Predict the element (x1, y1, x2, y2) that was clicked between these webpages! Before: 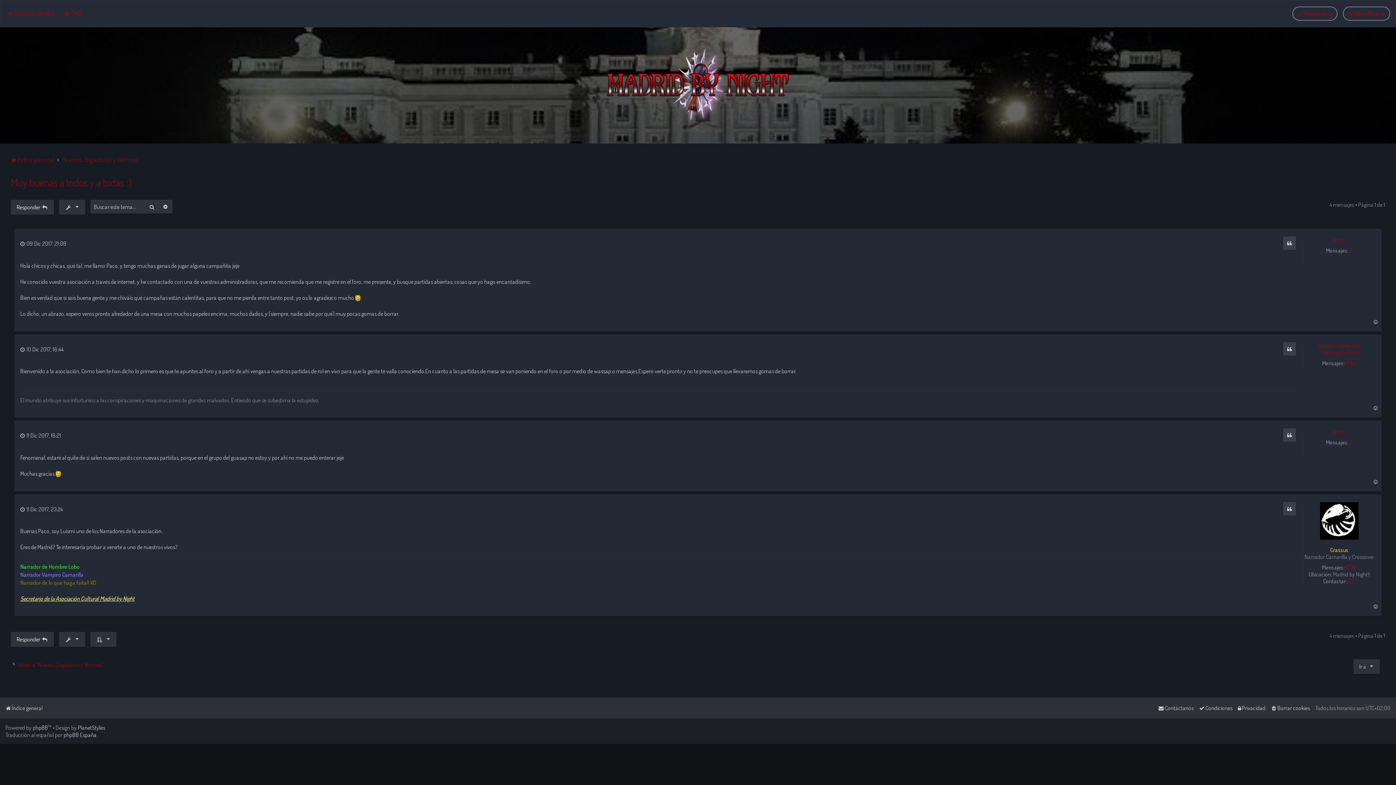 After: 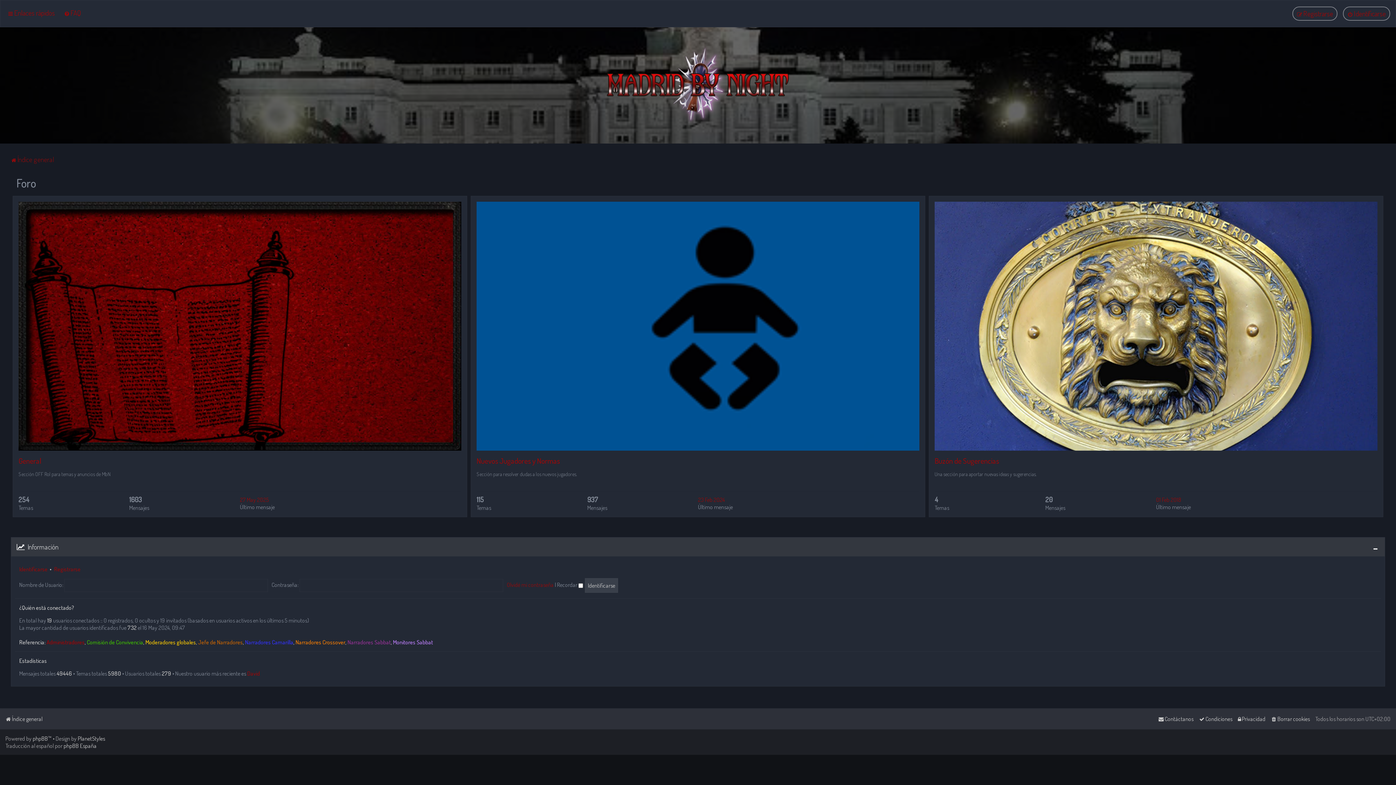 Action: bbox: (5, 703, 42, 713) label: Índice general